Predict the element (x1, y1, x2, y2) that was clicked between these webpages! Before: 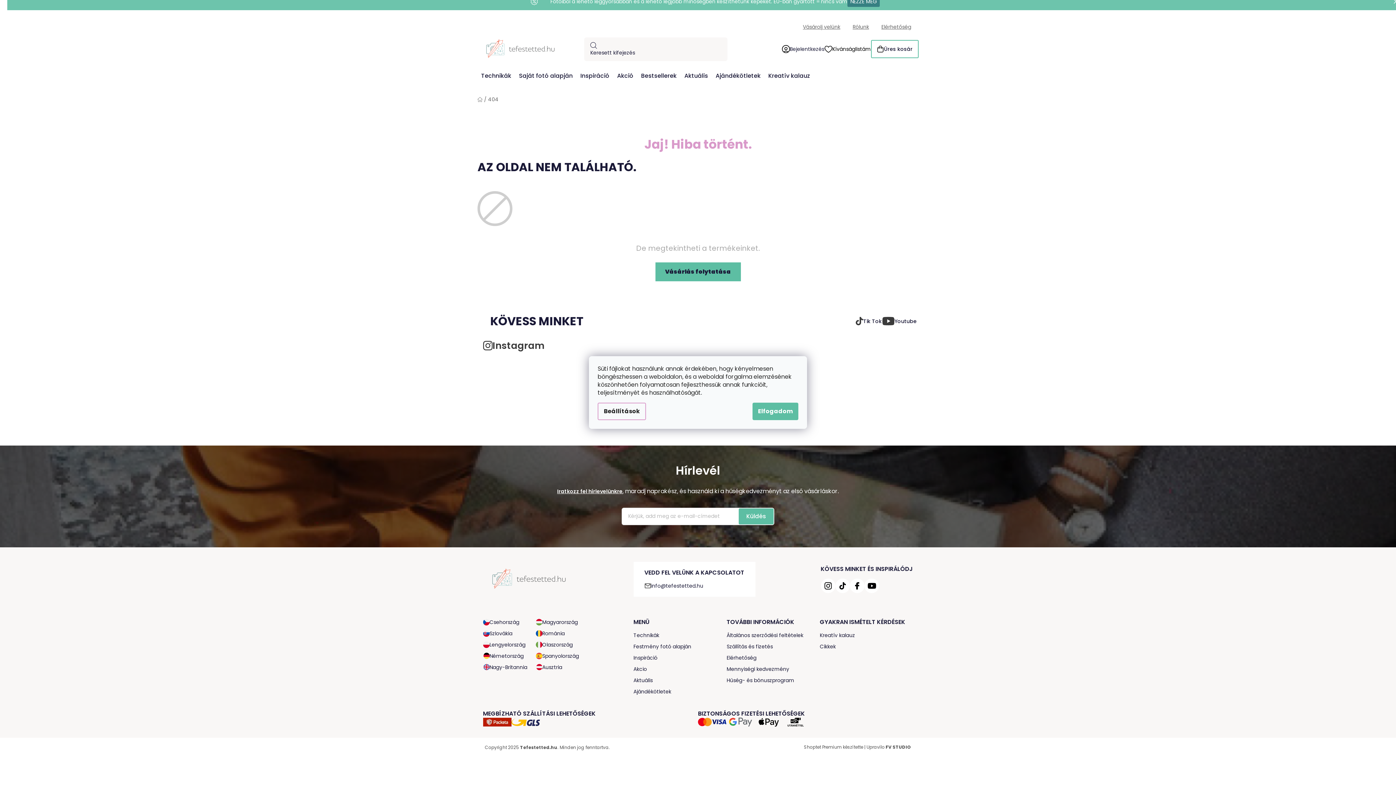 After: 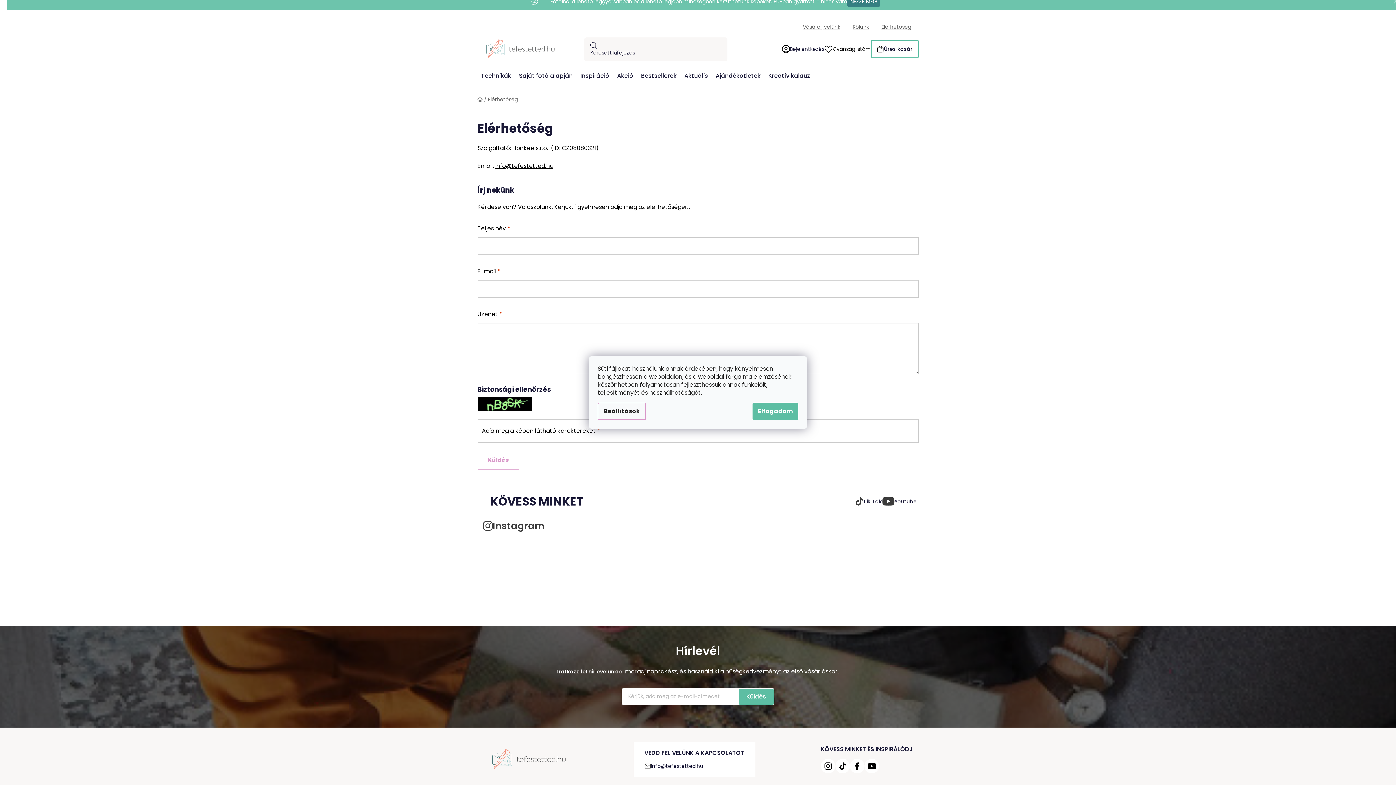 Action: label: Elérhetőség bbox: (726, 654, 756, 662)